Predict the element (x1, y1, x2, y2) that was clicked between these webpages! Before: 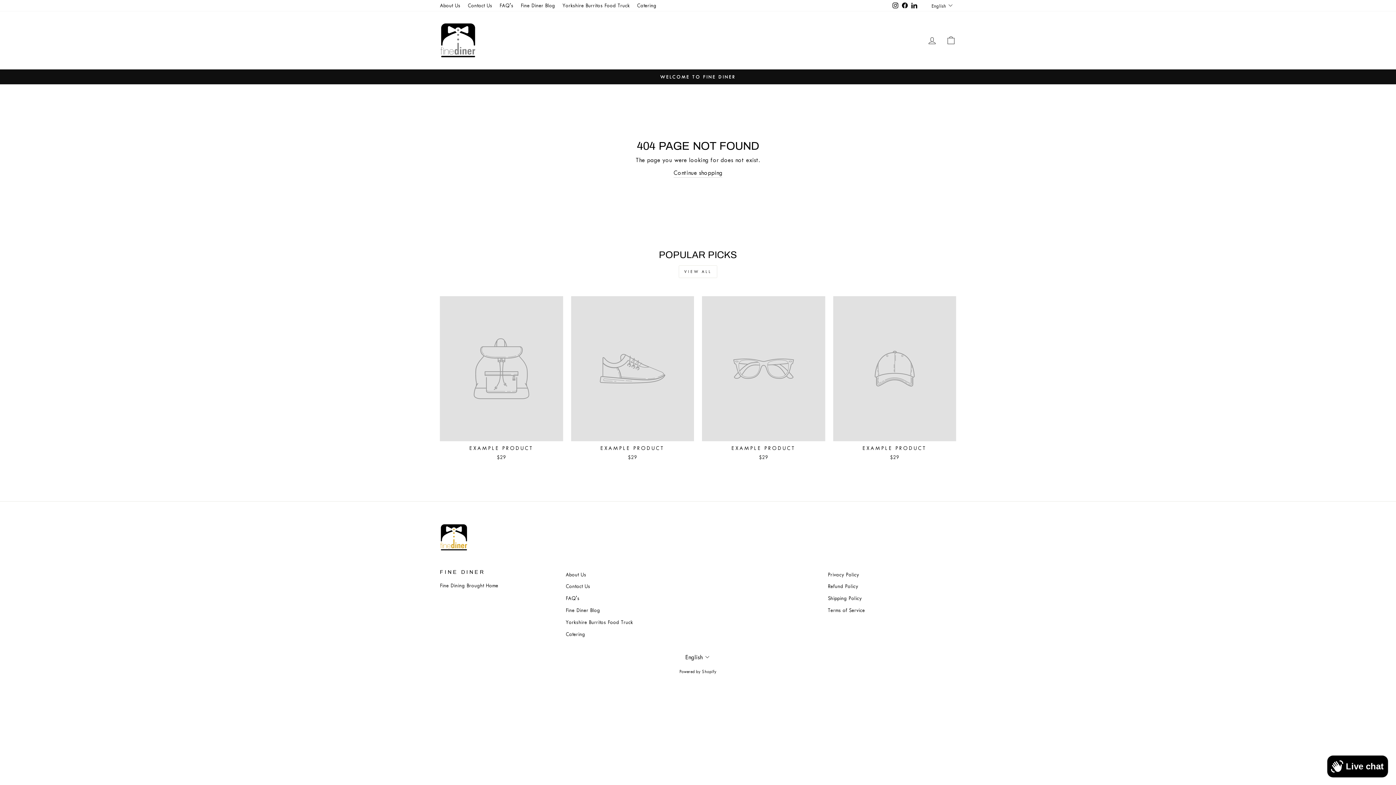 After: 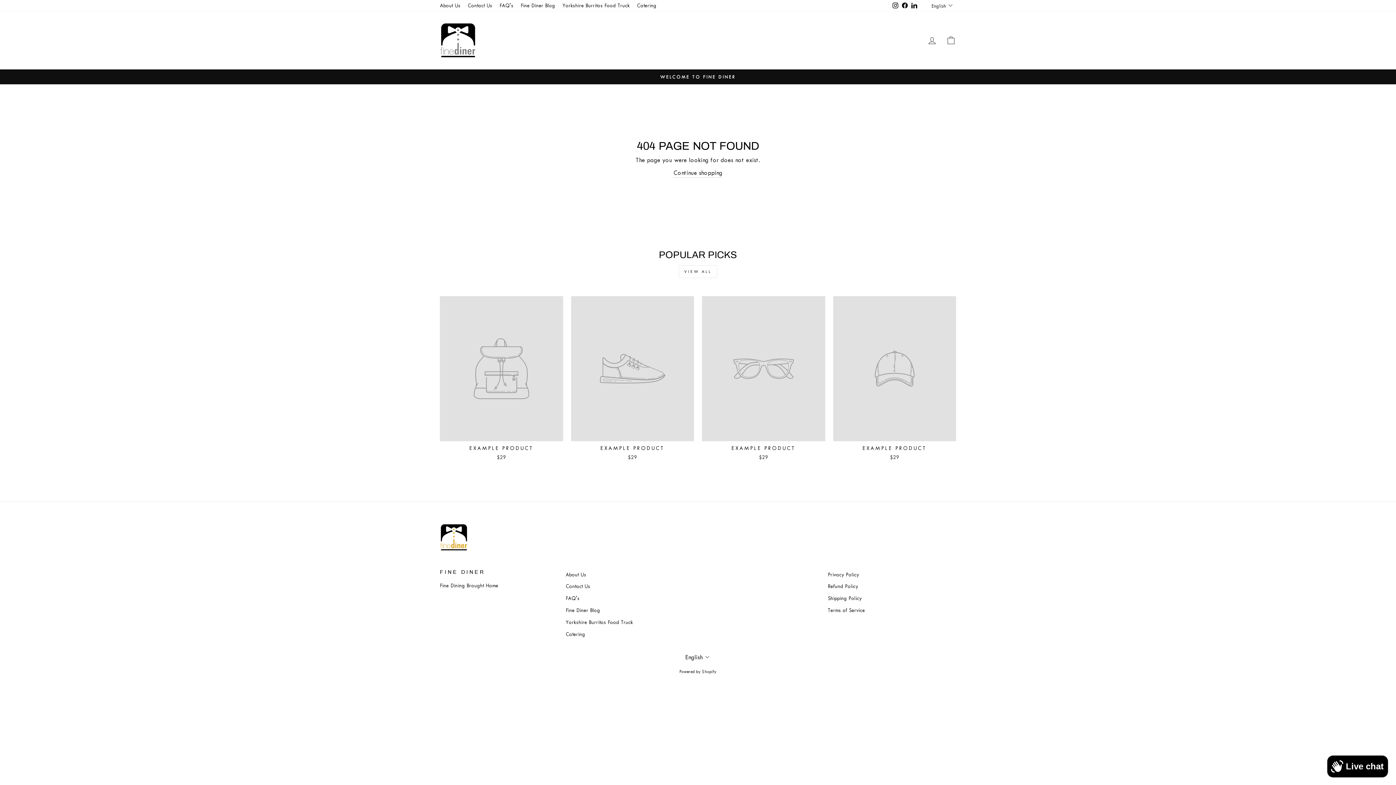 Action: label: Facebook bbox: (900, 0, 909, 11)